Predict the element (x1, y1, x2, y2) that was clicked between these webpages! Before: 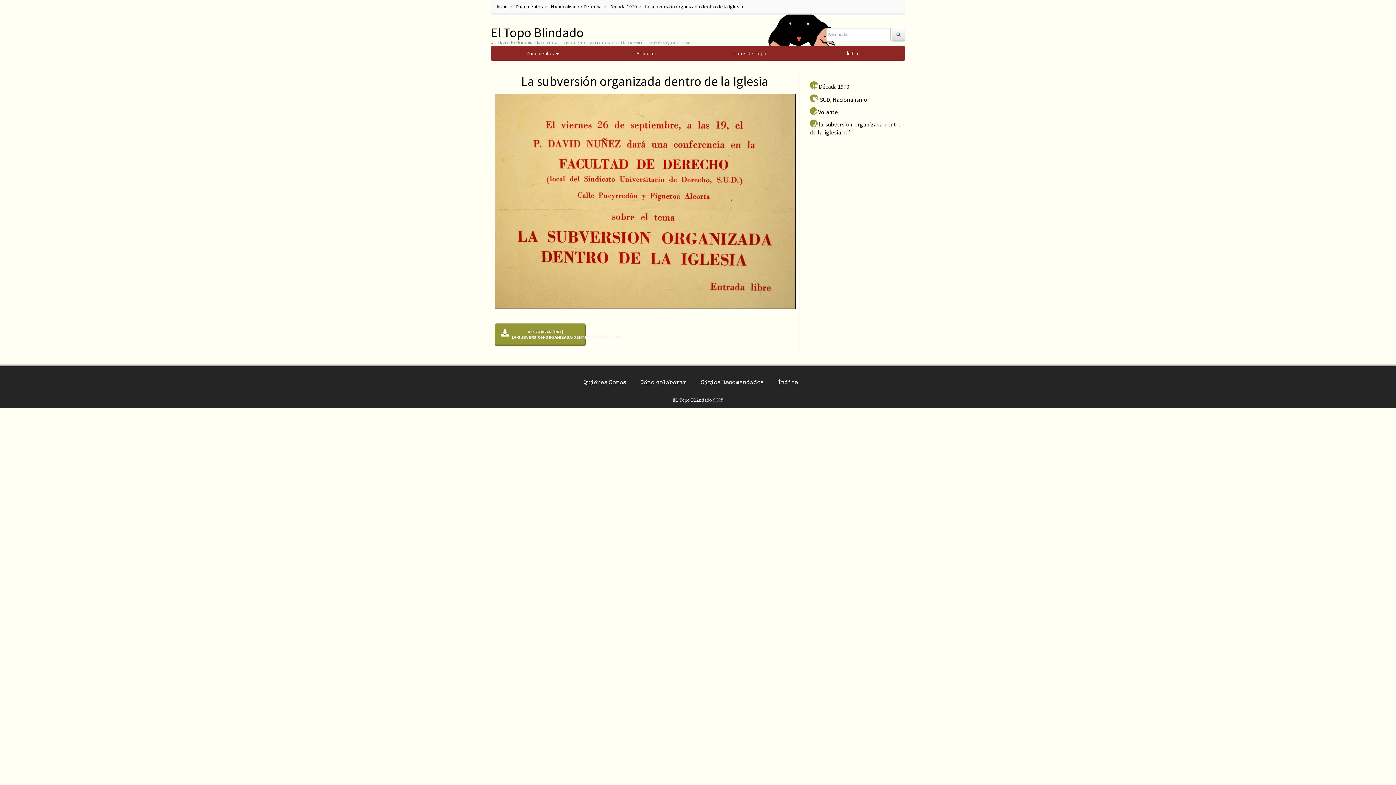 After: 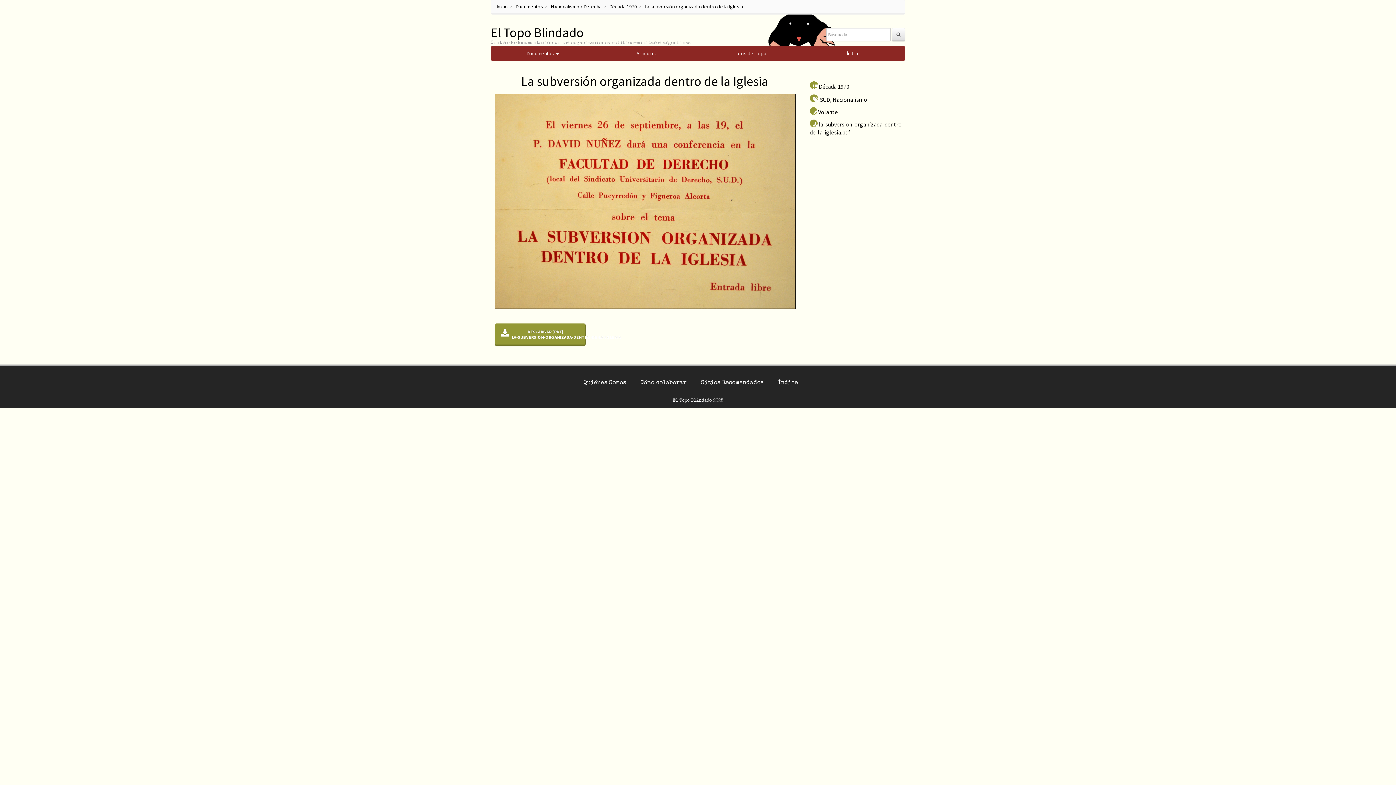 Action: label: La subversión organizada dentro de la Iglesia bbox: (521, 72, 768, 89)